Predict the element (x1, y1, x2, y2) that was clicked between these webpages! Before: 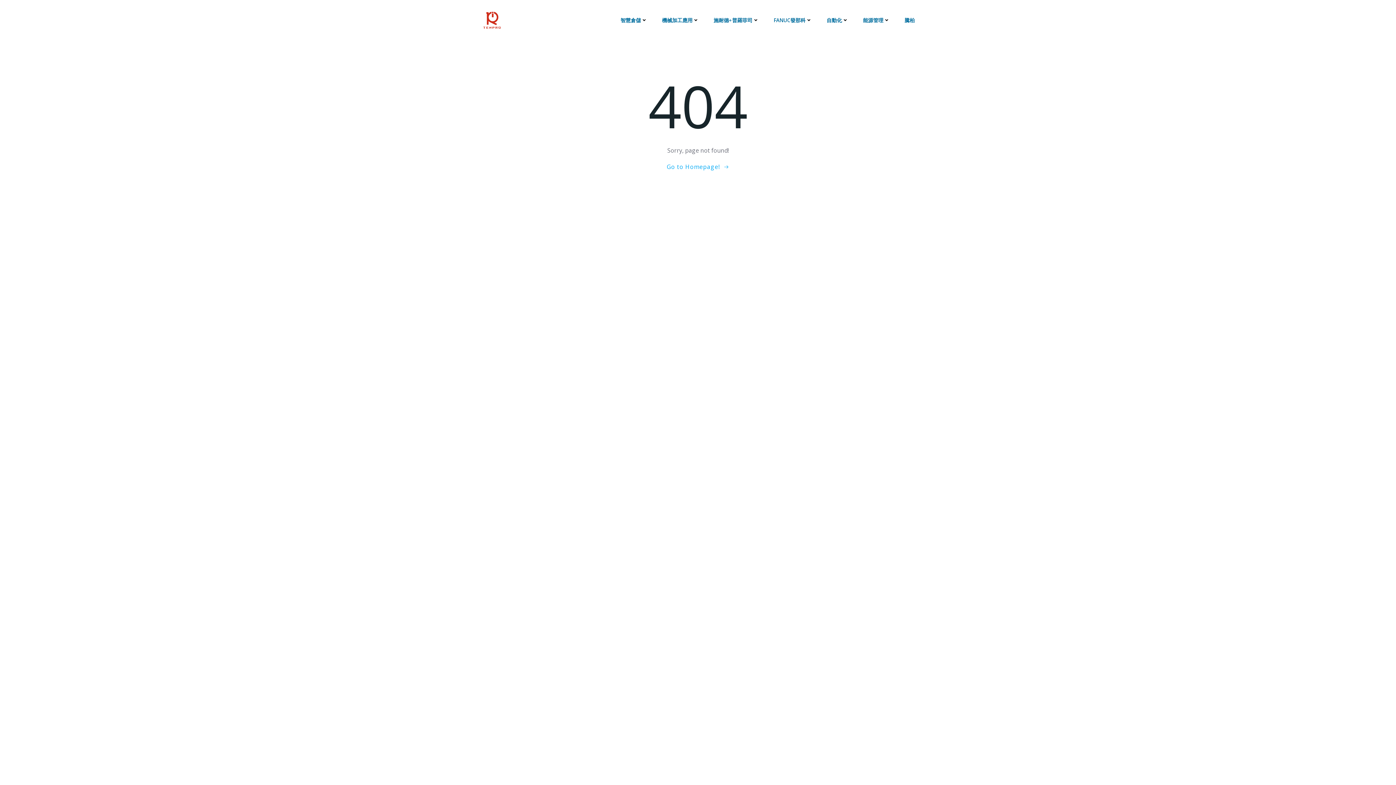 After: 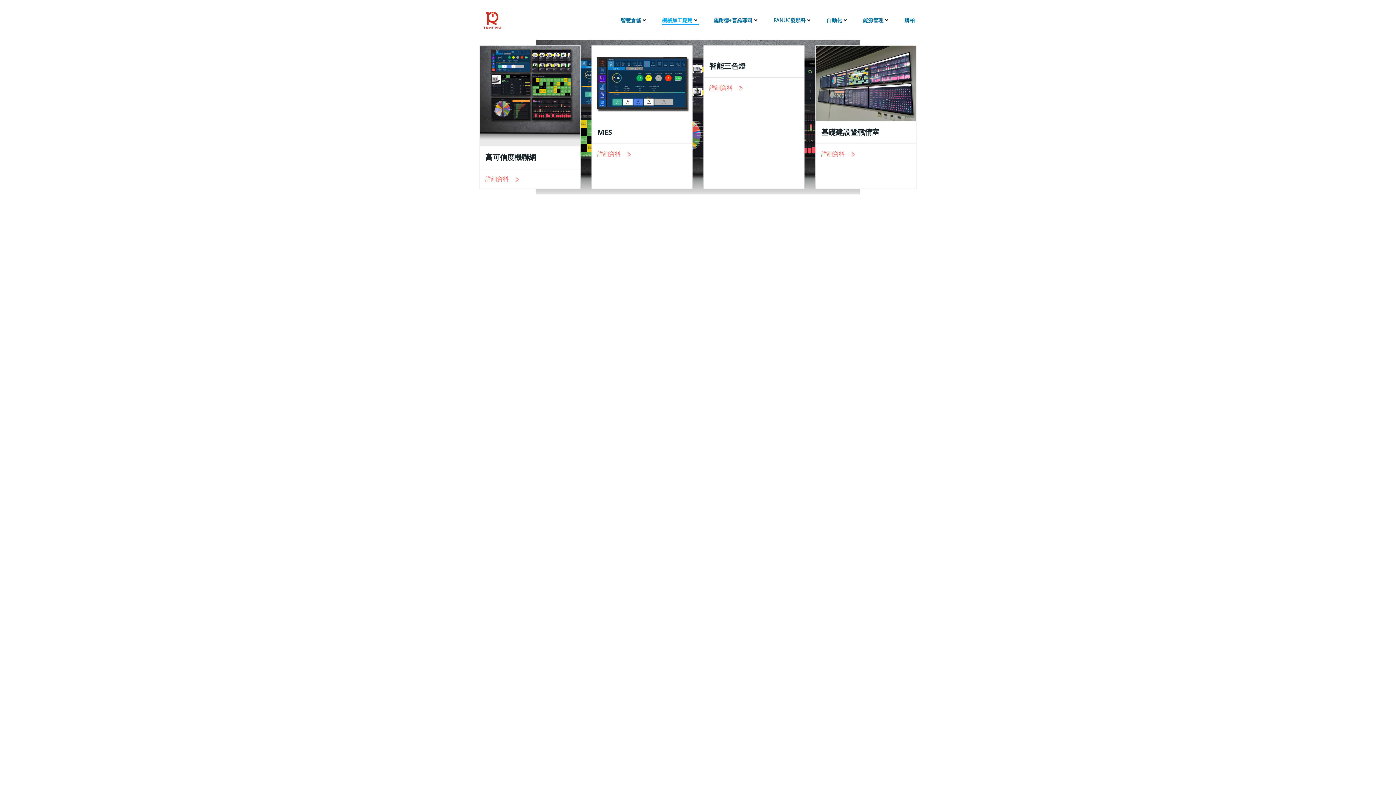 Action: label: 機械加工應用 bbox: (662, 16, 699, 23)